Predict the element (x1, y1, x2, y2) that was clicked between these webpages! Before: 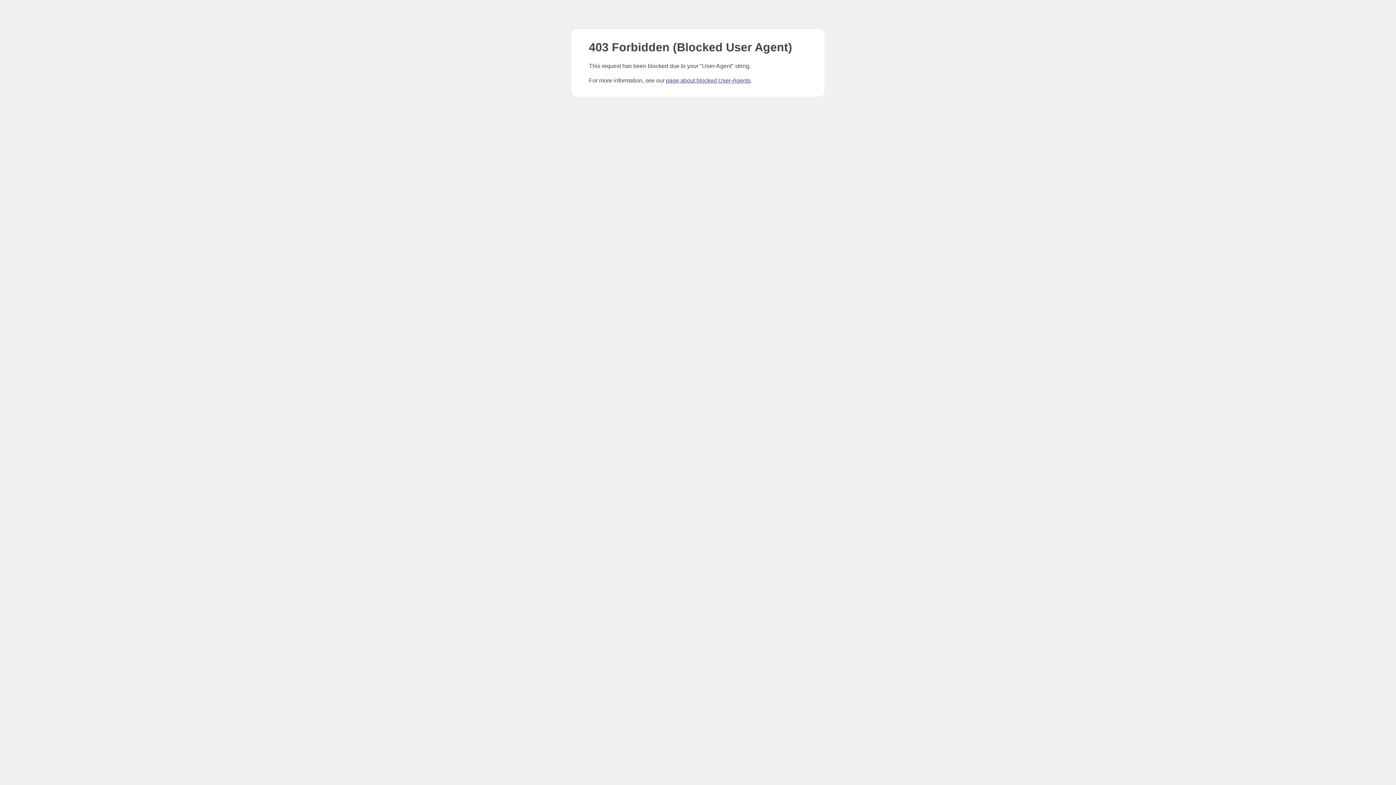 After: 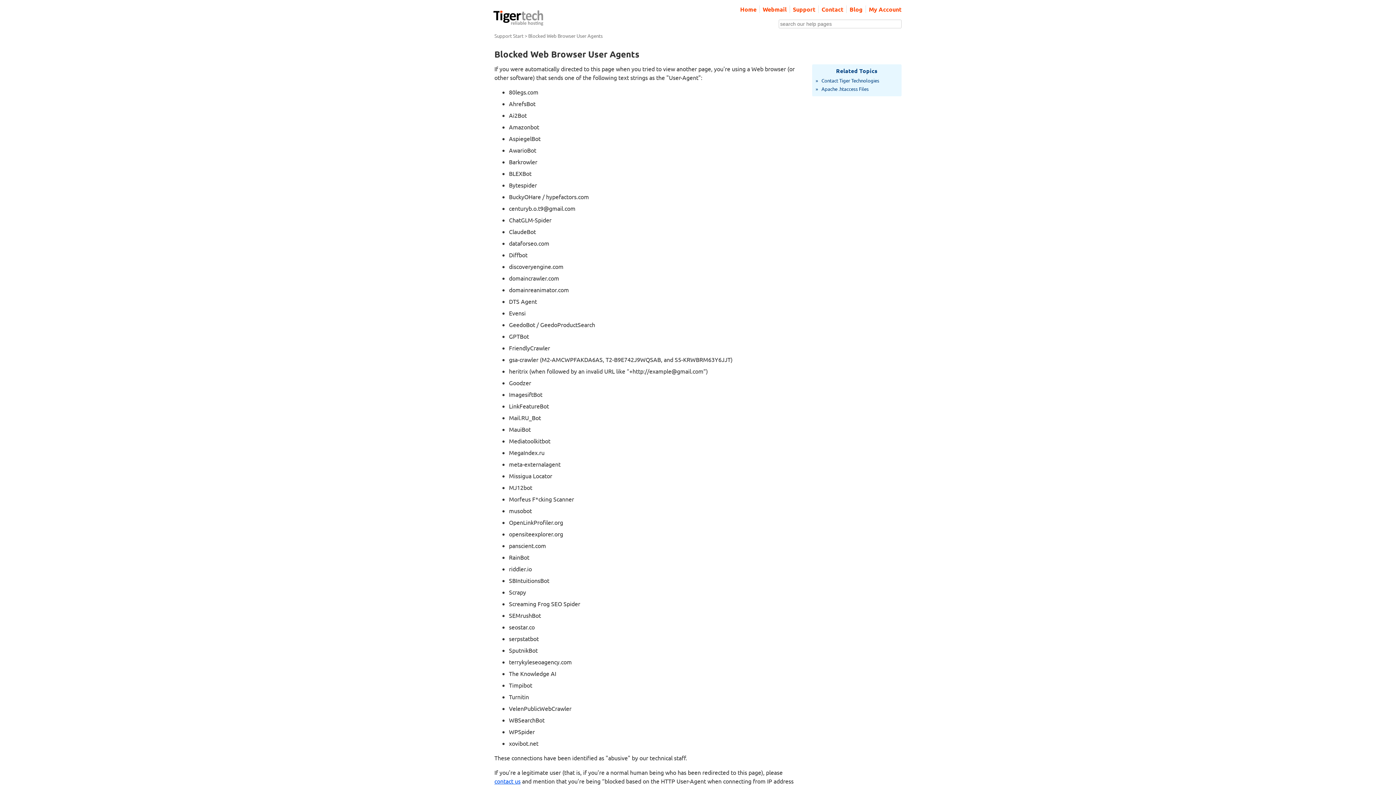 Action: label: page about blocked User-Agents bbox: (666, 77, 750, 83)